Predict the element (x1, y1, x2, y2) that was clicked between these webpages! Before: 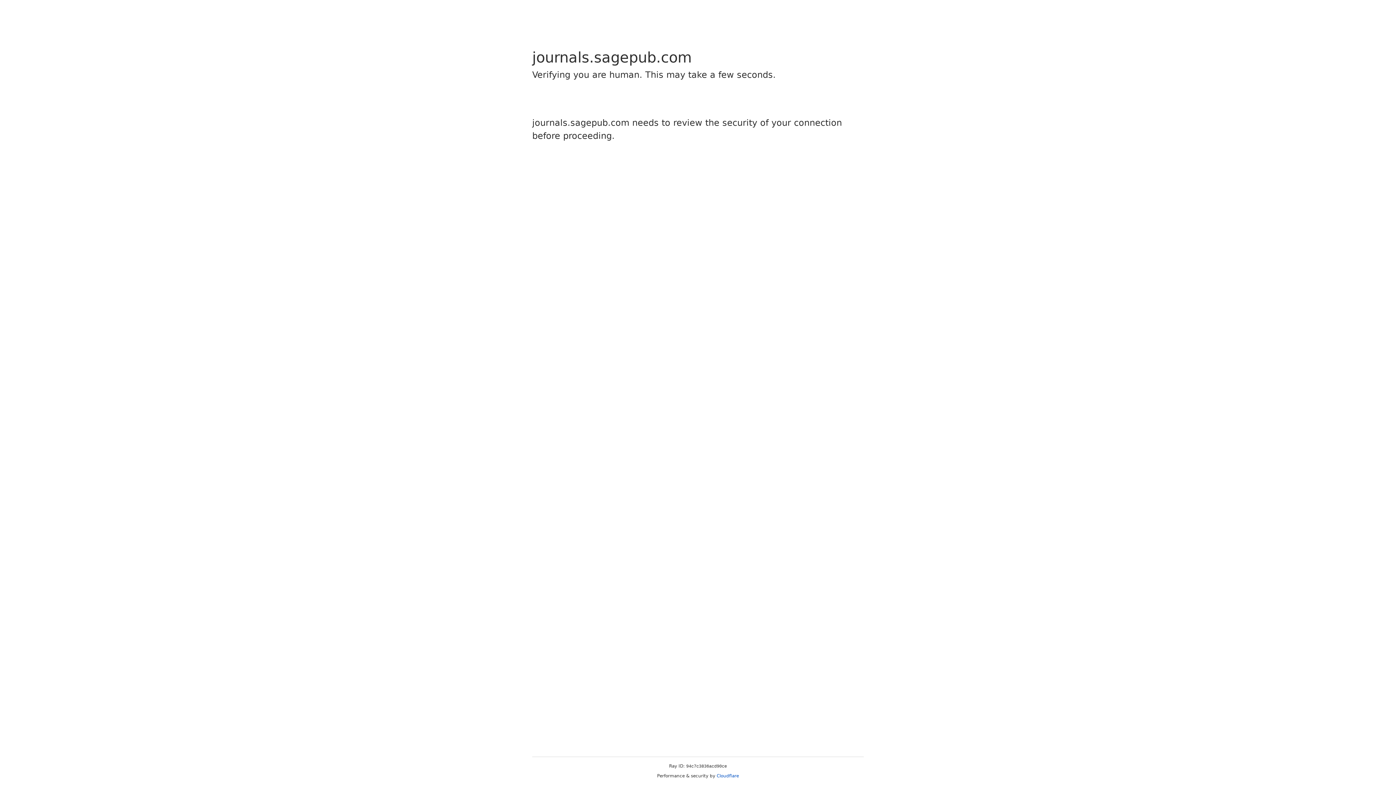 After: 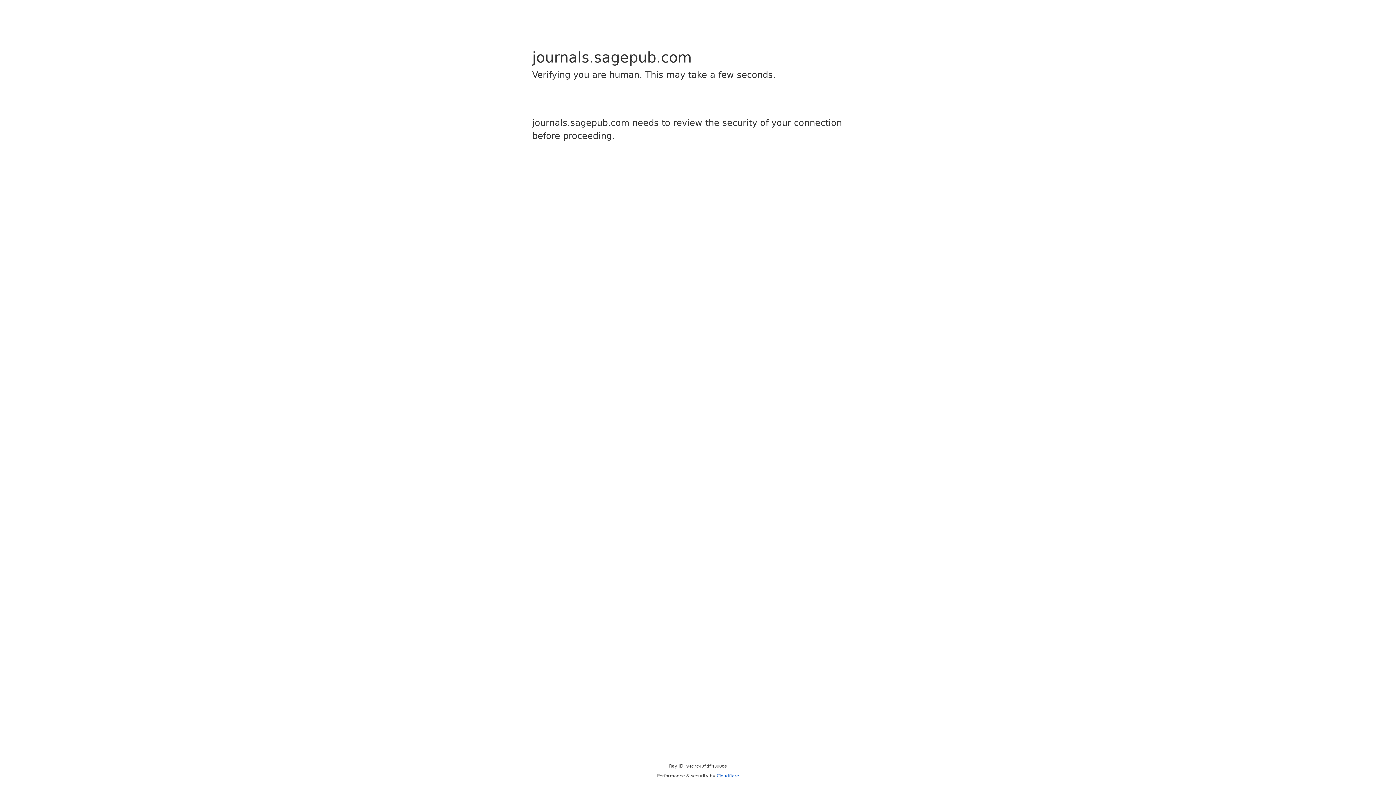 Action: bbox: (716, 773, 739, 778) label: Cloudflare